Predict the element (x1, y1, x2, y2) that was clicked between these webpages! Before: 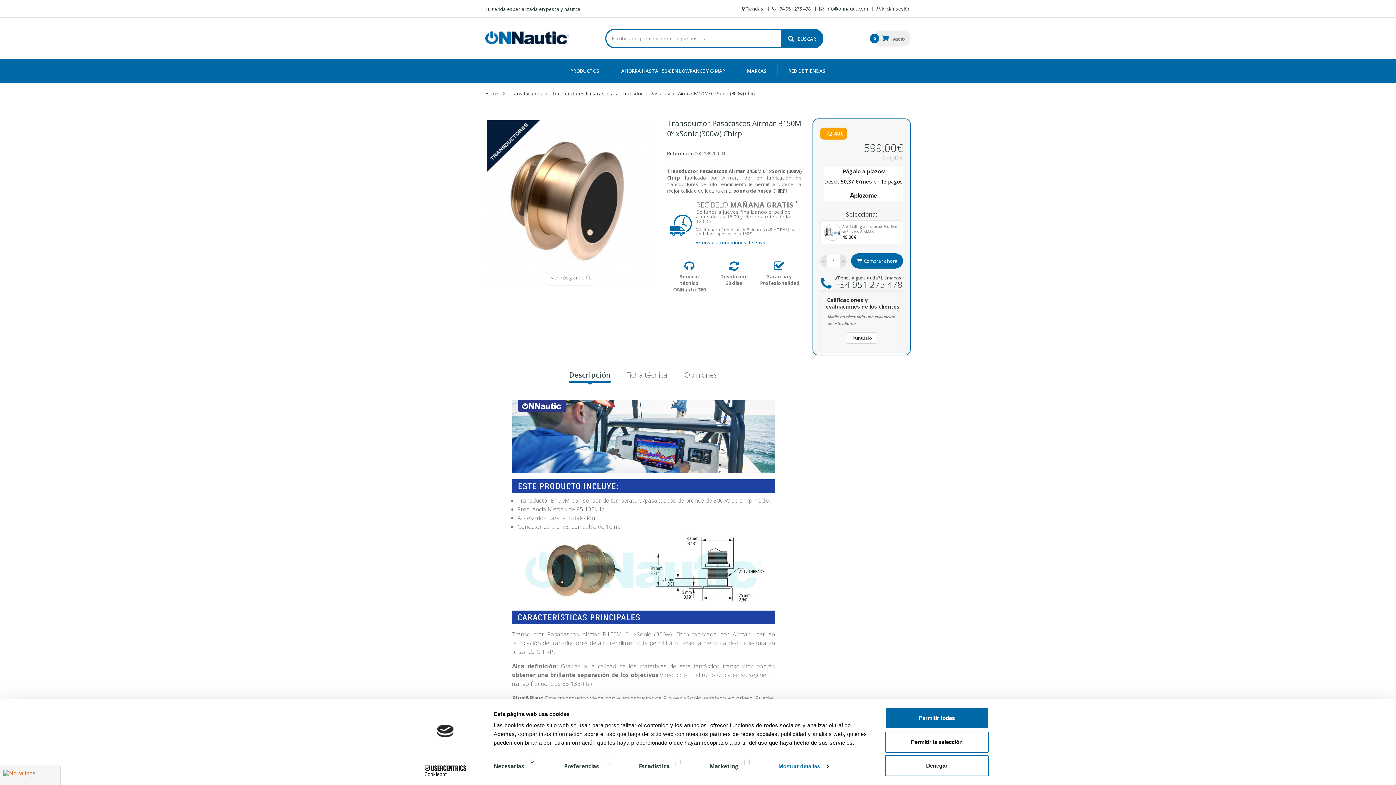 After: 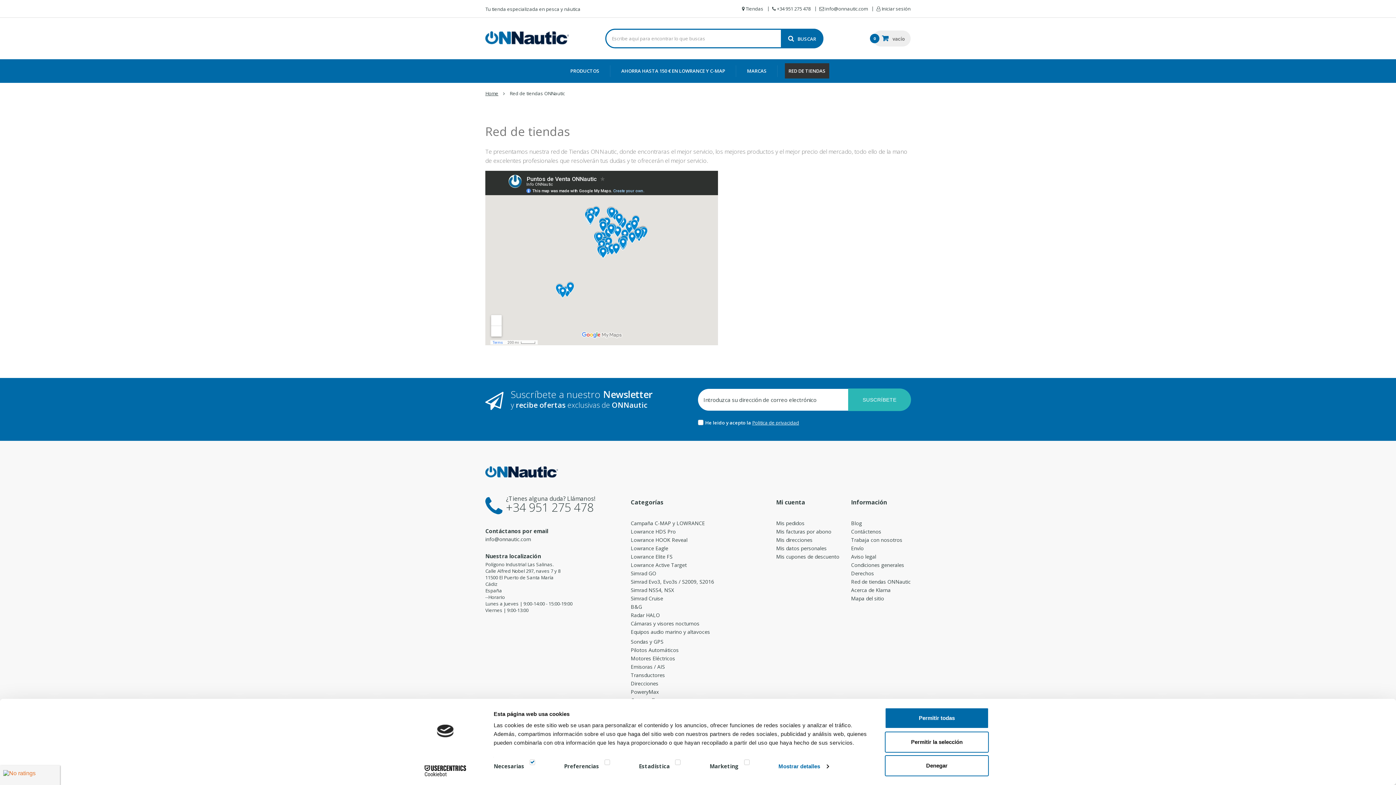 Action: label: RED DE TIENDAS bbox: (785, 63, 829, 78)